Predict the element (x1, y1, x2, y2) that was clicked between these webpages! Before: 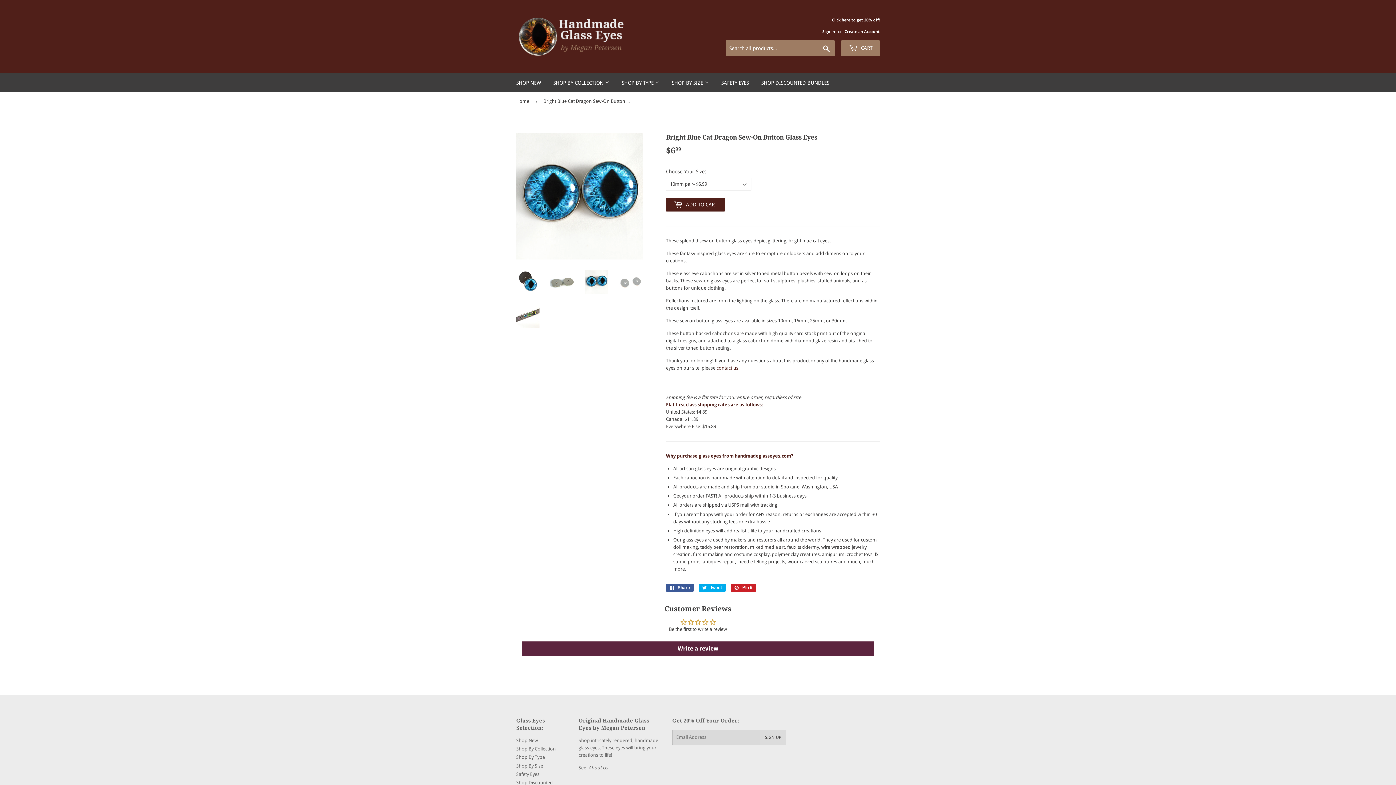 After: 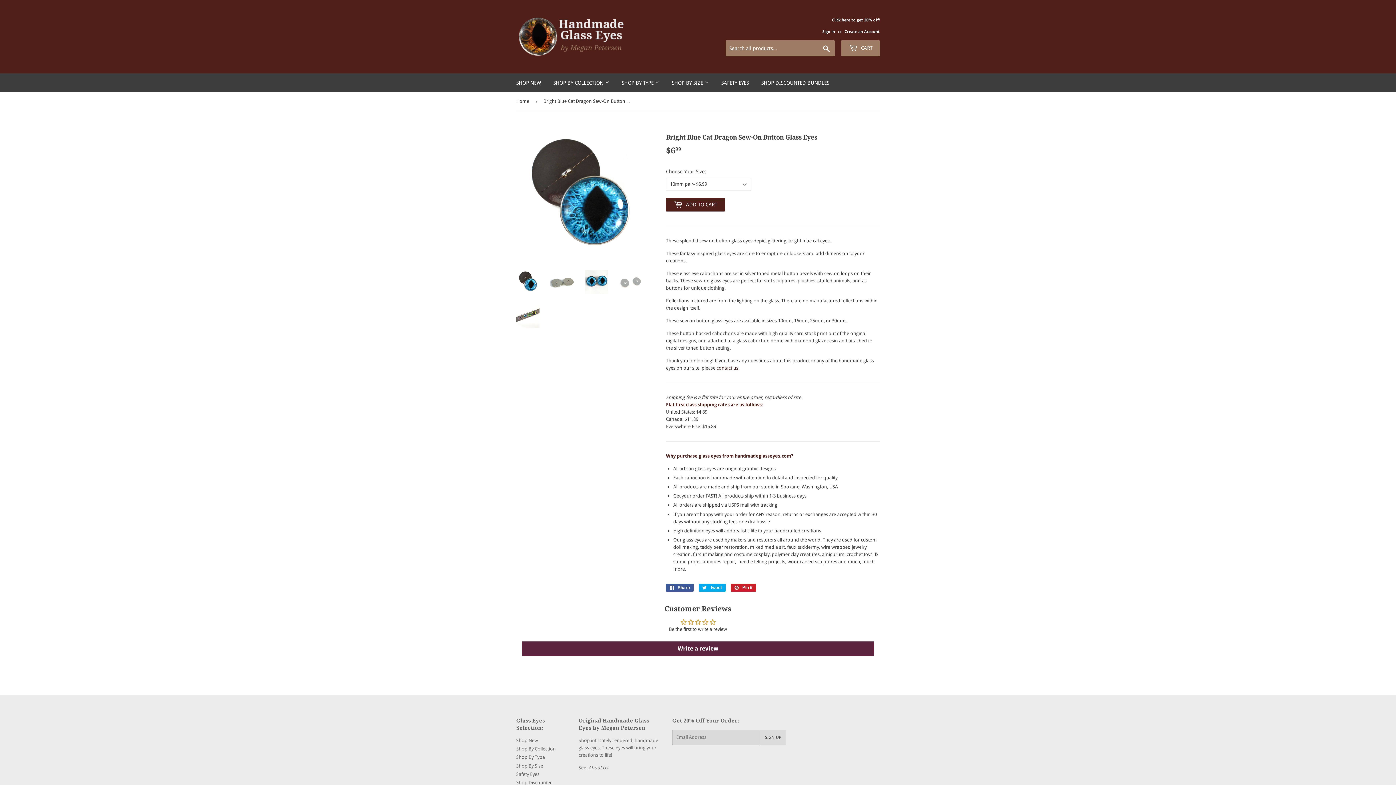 Action: bbox: (516, 270, 539, 293)